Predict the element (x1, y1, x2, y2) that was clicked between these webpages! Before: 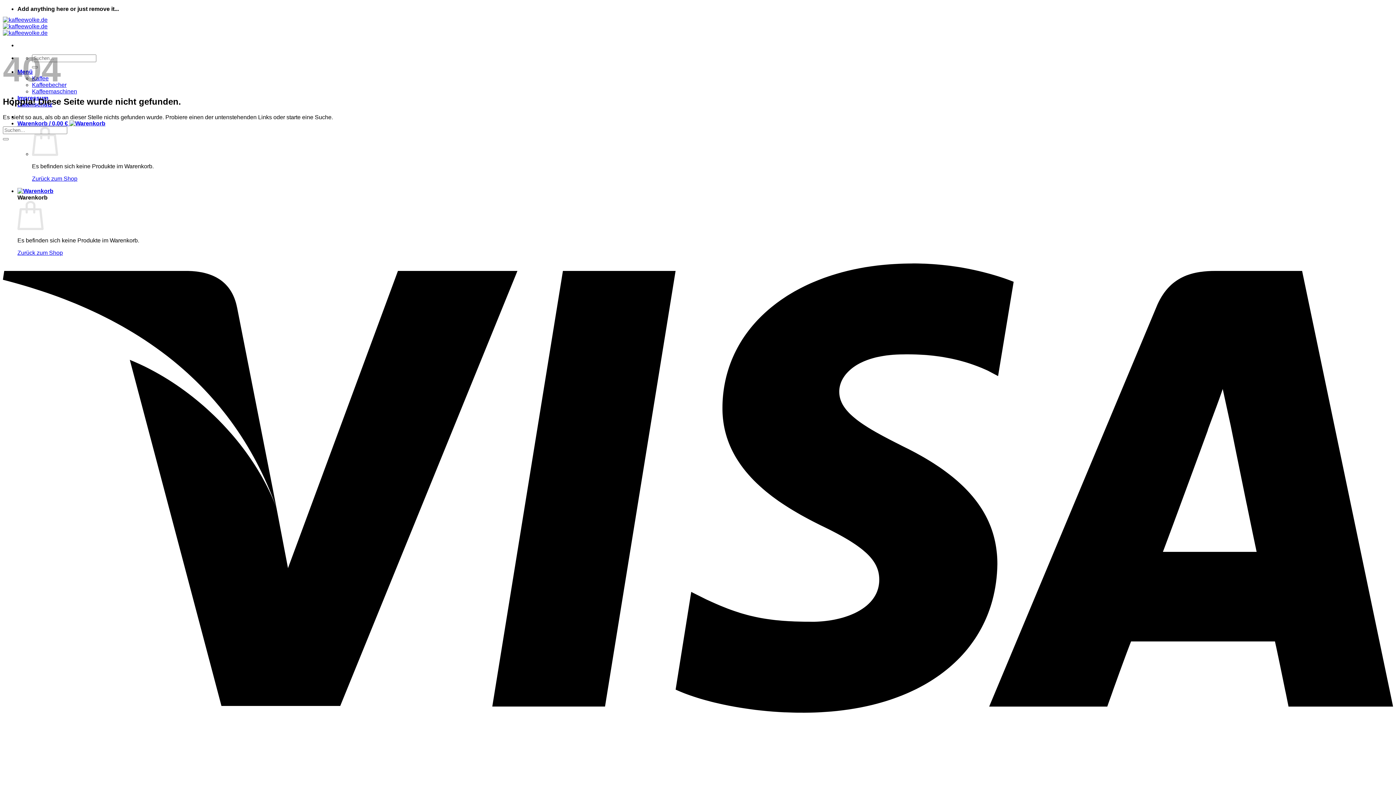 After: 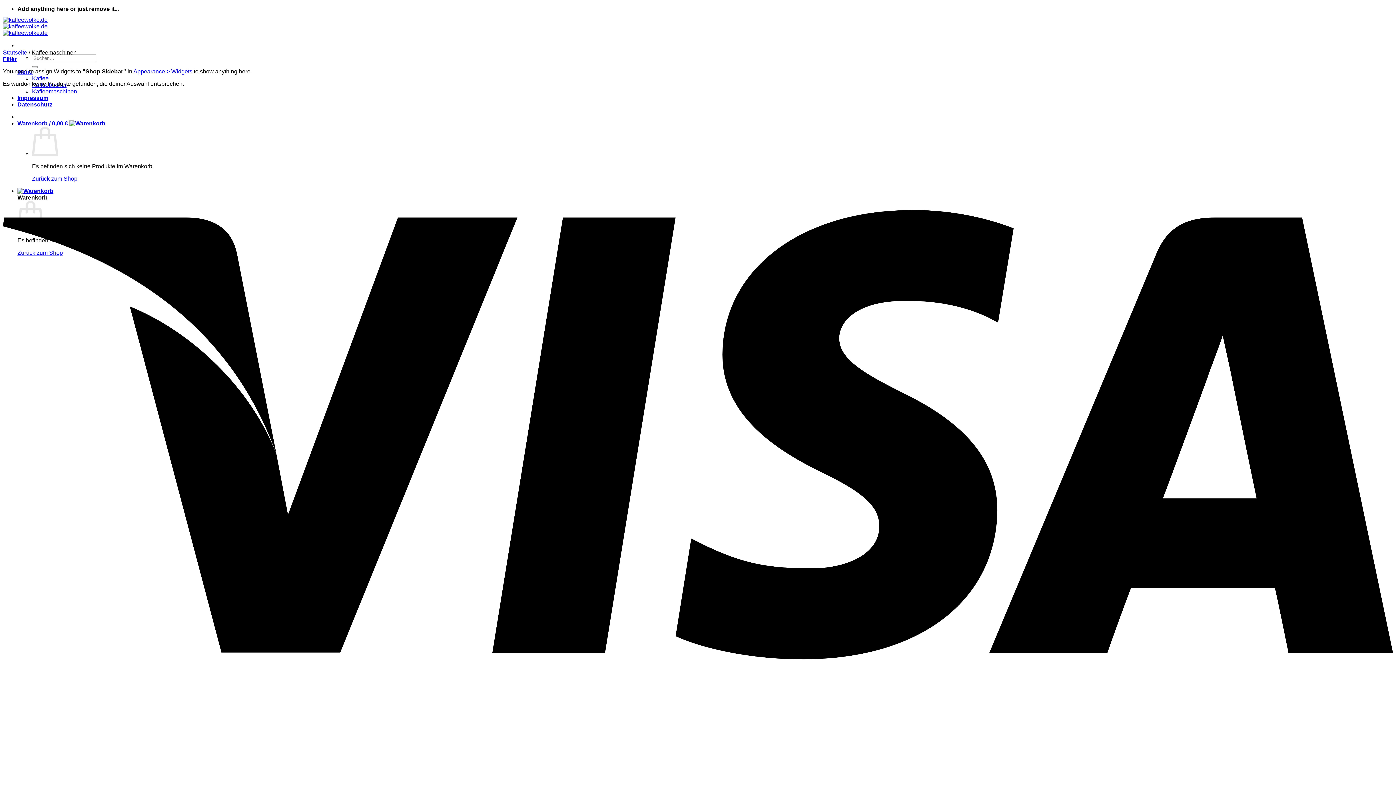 Action: label: Kaffeemaschinen bbox: (32, 88, 77, 94)